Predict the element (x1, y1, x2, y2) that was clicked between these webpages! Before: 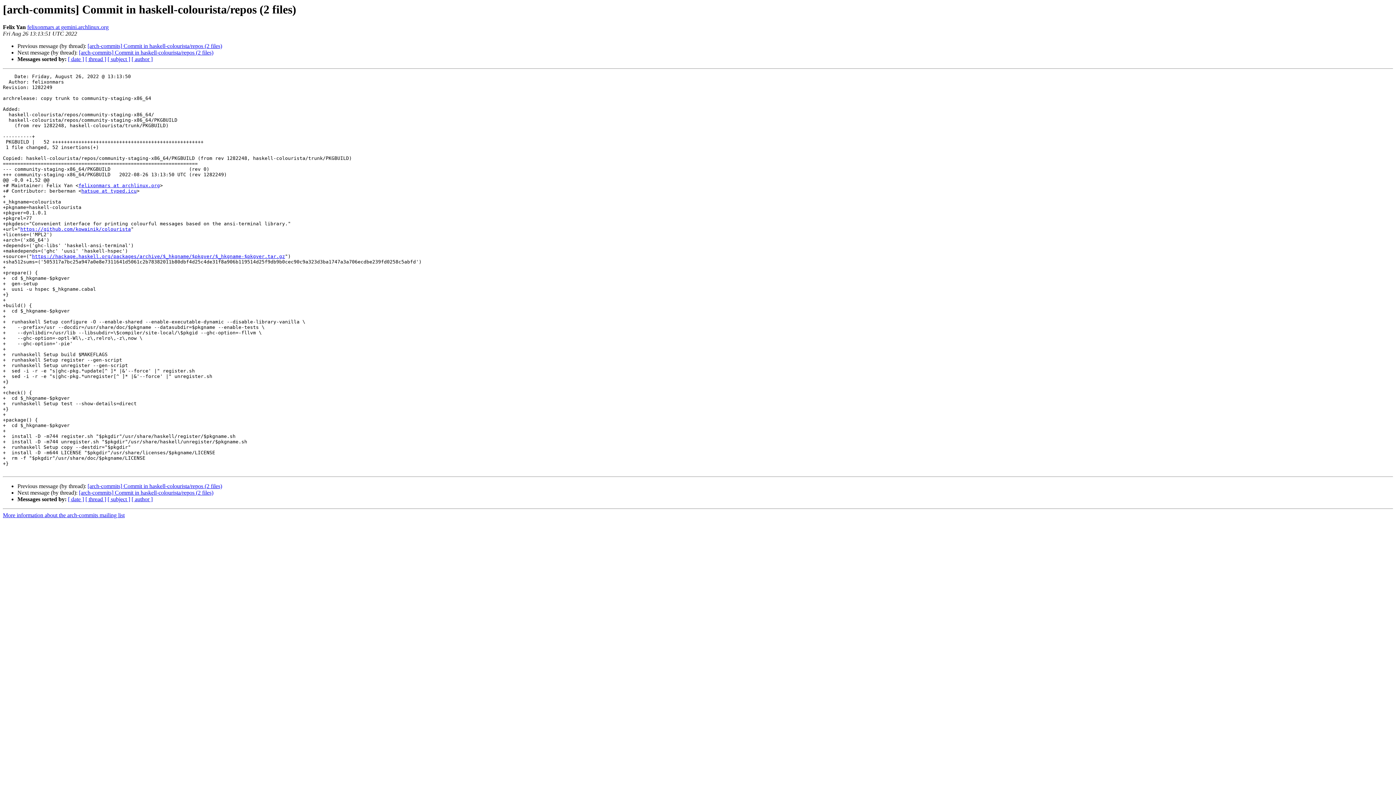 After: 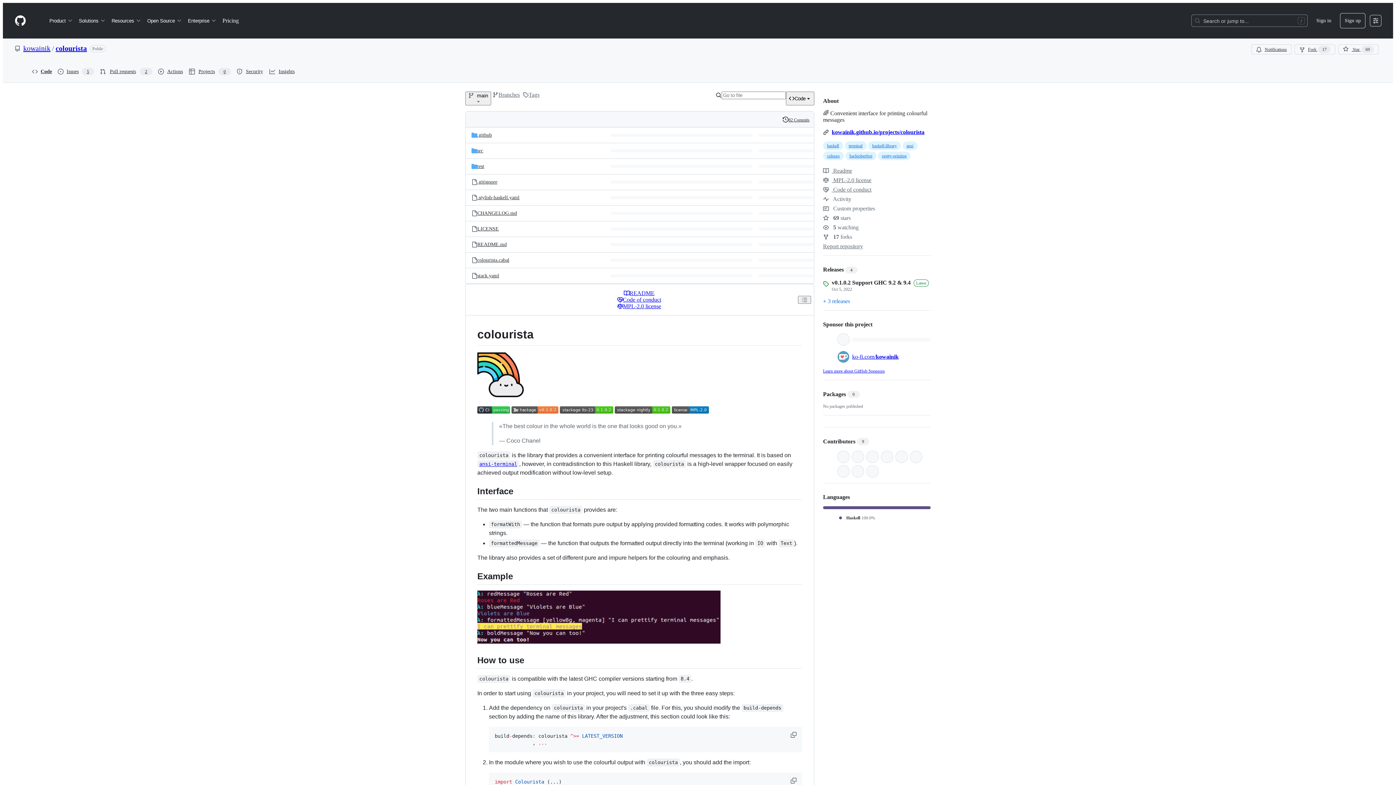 Action: label: https://github.com/kowainik/colourista bbox: (20, 226, 130, 232)